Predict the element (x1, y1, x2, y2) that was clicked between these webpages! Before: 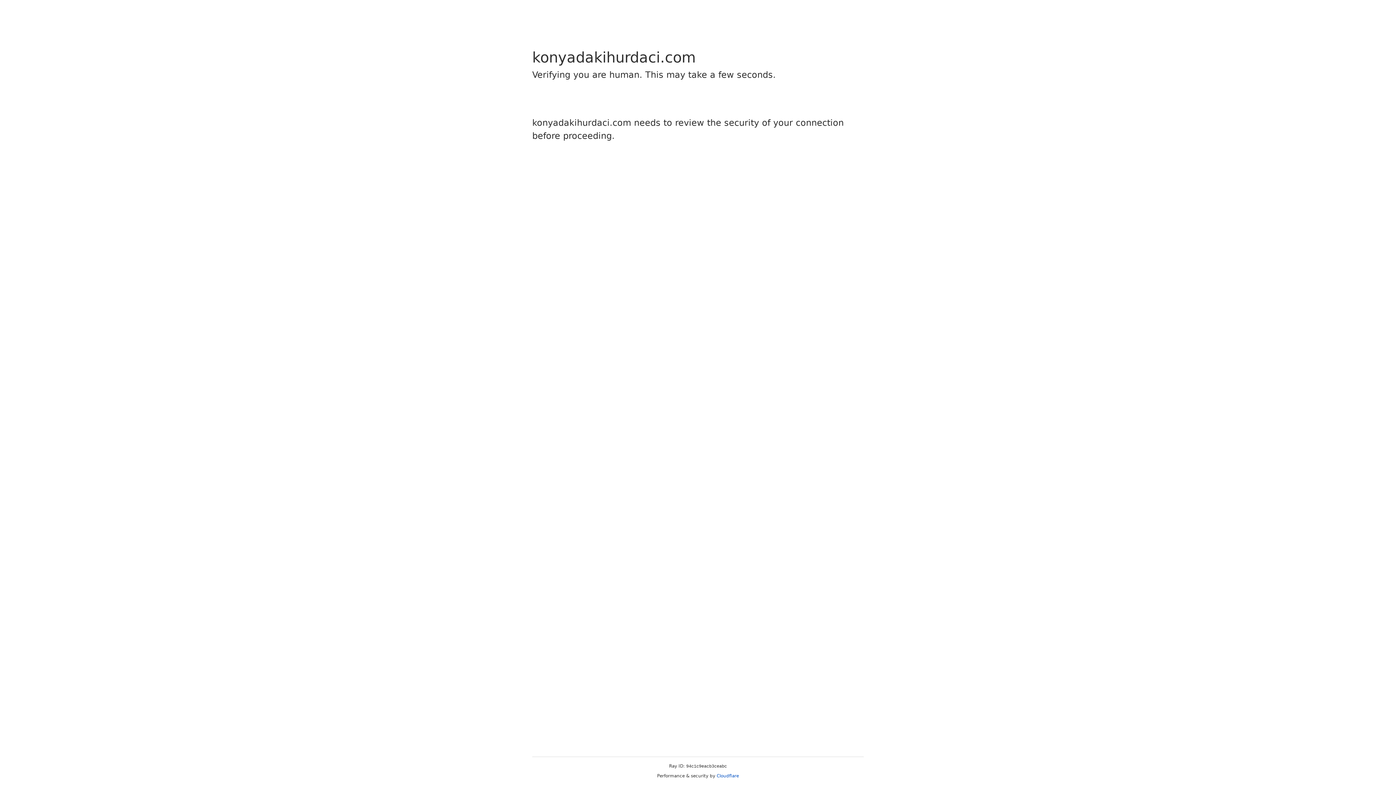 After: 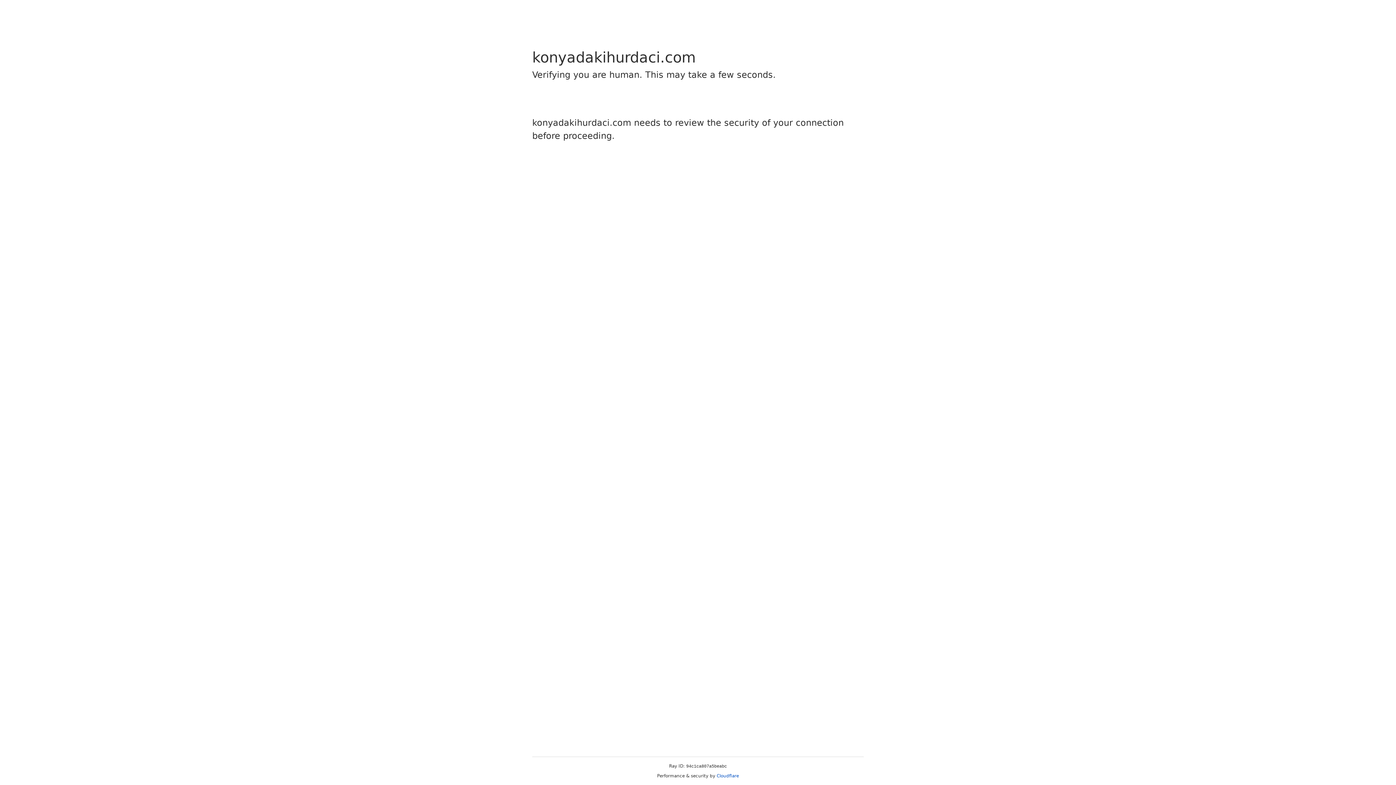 Action: bbox: (716, 773, 739, 778) label: Cloudflare